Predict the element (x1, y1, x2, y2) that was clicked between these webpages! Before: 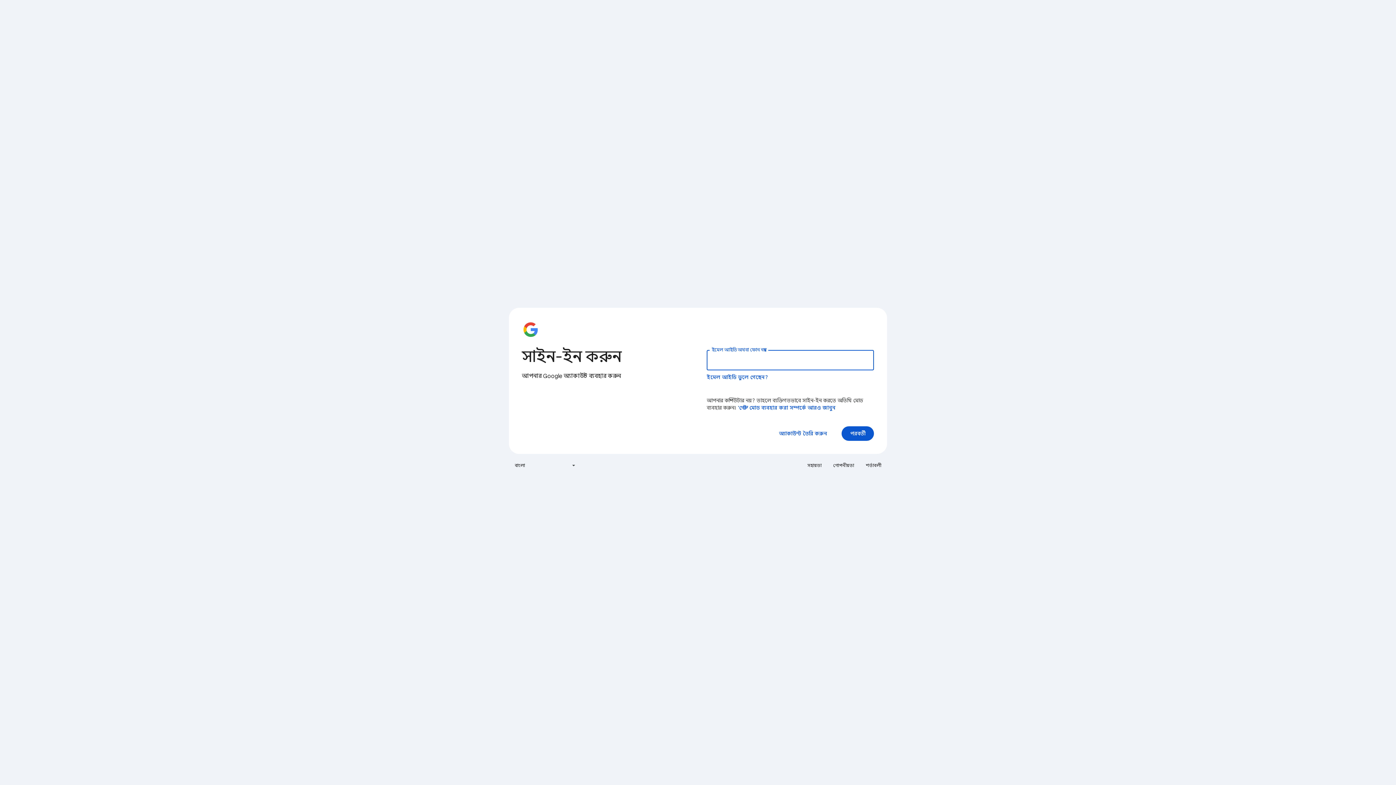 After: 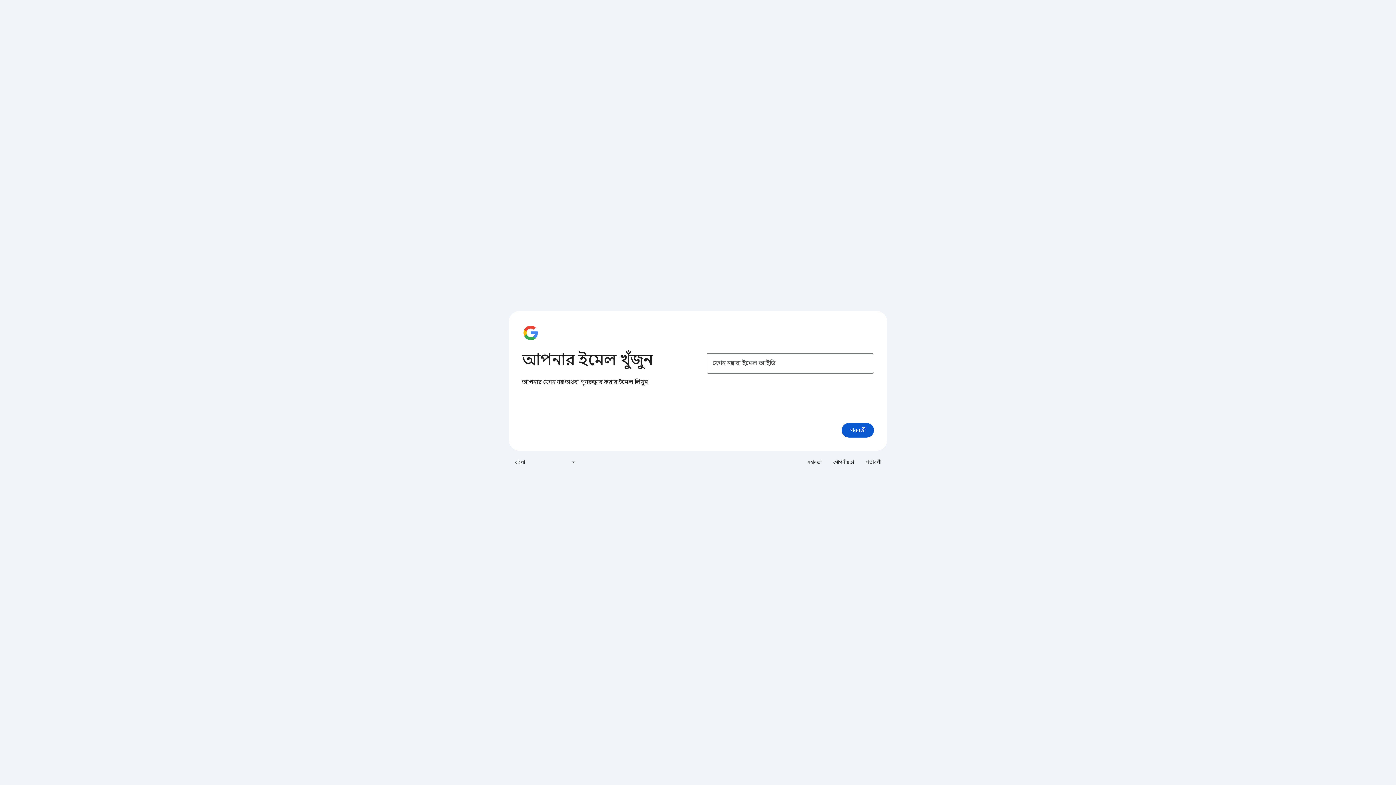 Action: label: ইমেল আইডি ভুলে গেছেন? bbox: (706, 374, 768, 380)